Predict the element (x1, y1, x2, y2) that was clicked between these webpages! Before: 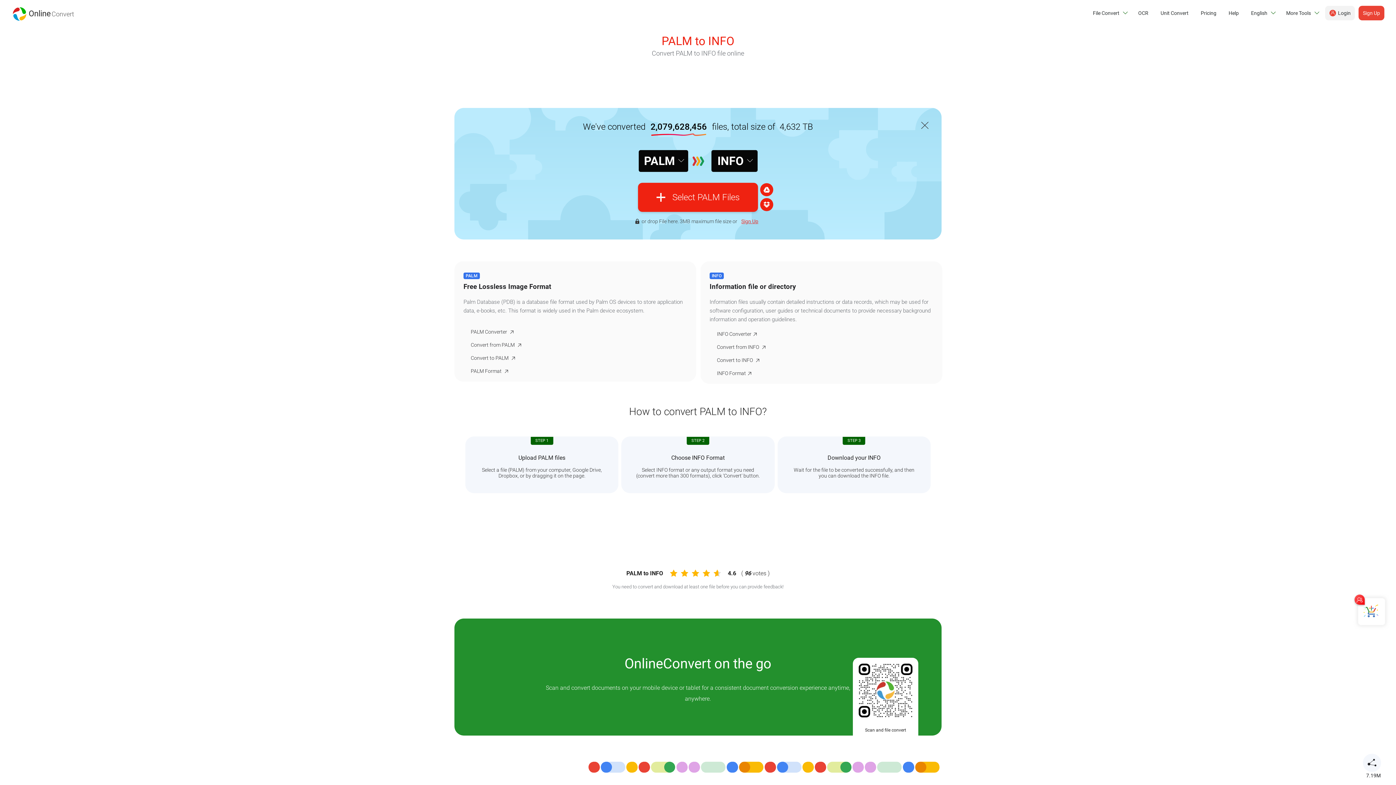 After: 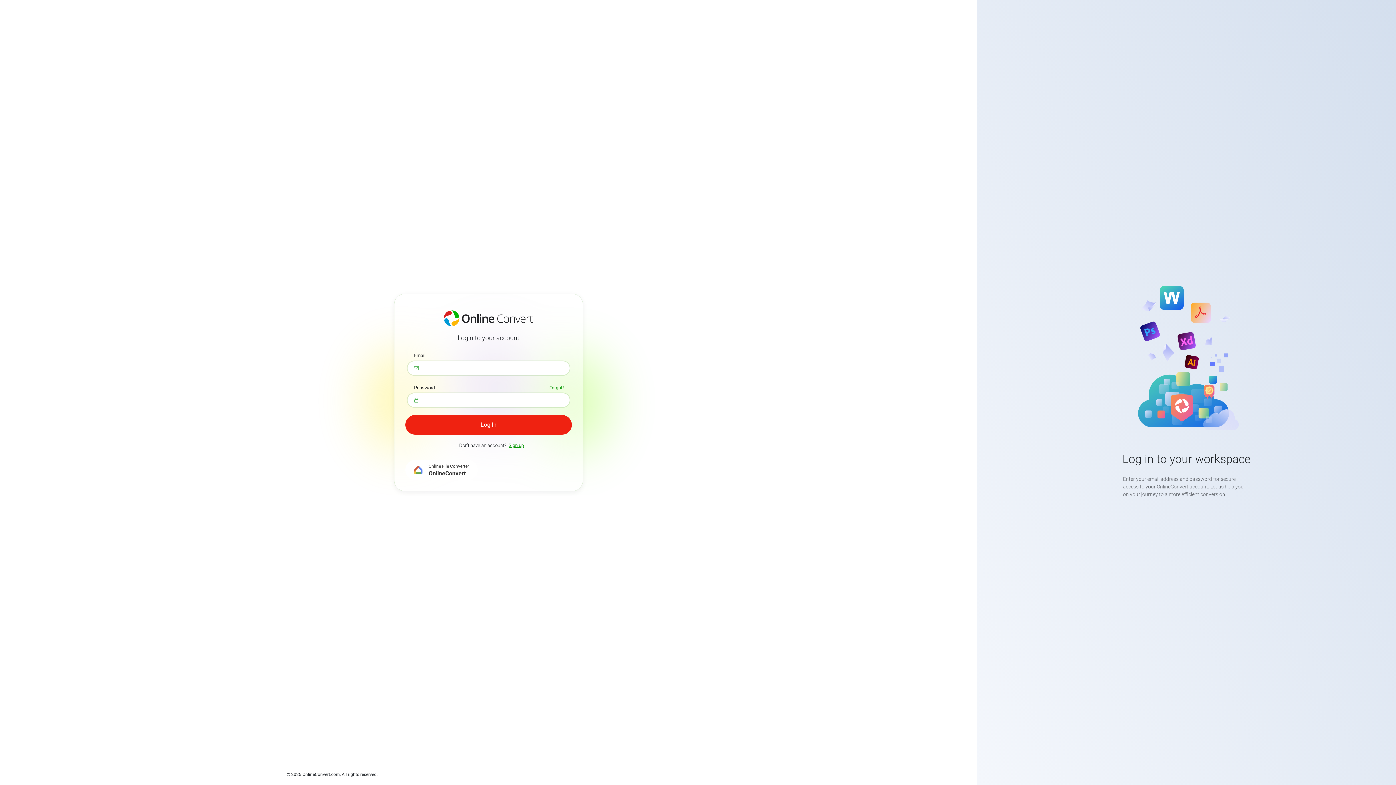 Action: bbox: (1325, 5, 1355, 20) label: Login